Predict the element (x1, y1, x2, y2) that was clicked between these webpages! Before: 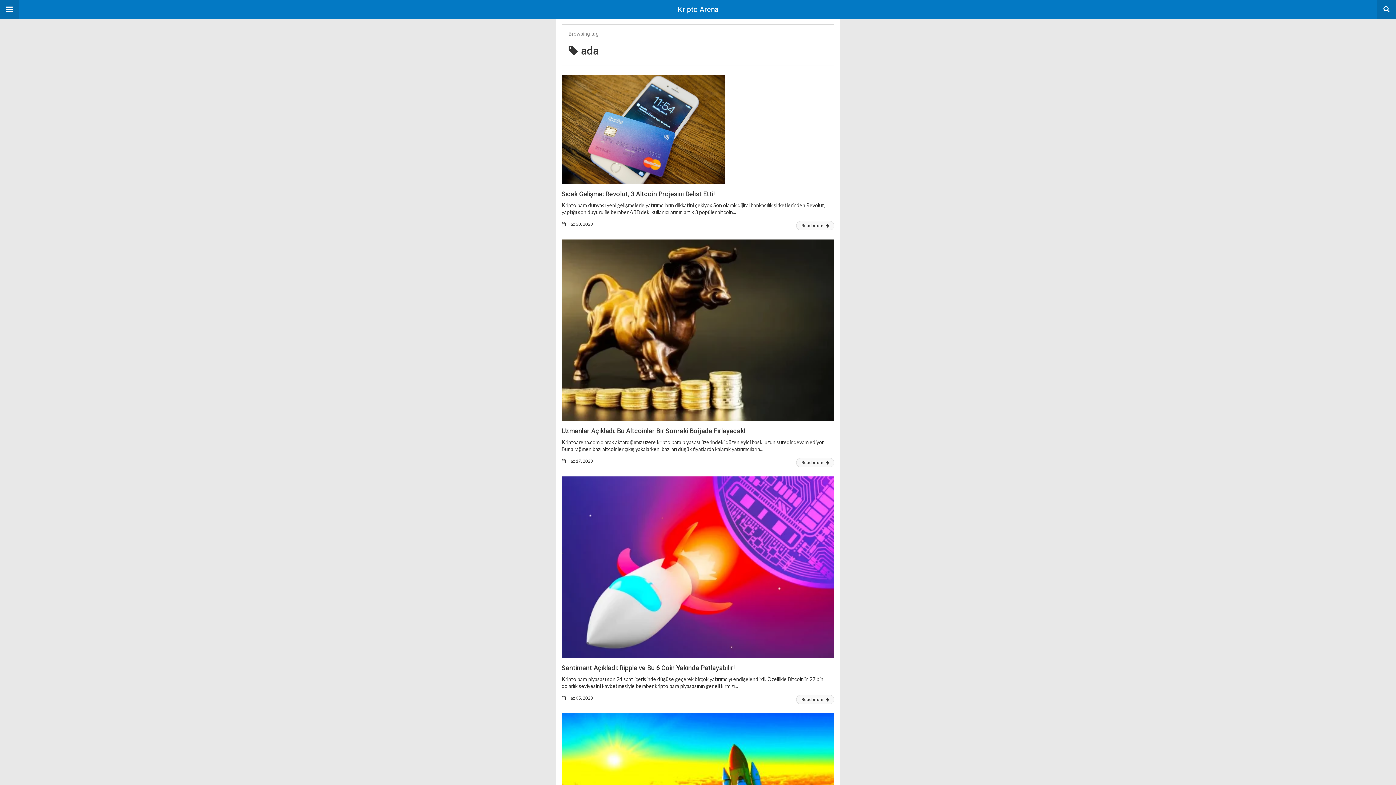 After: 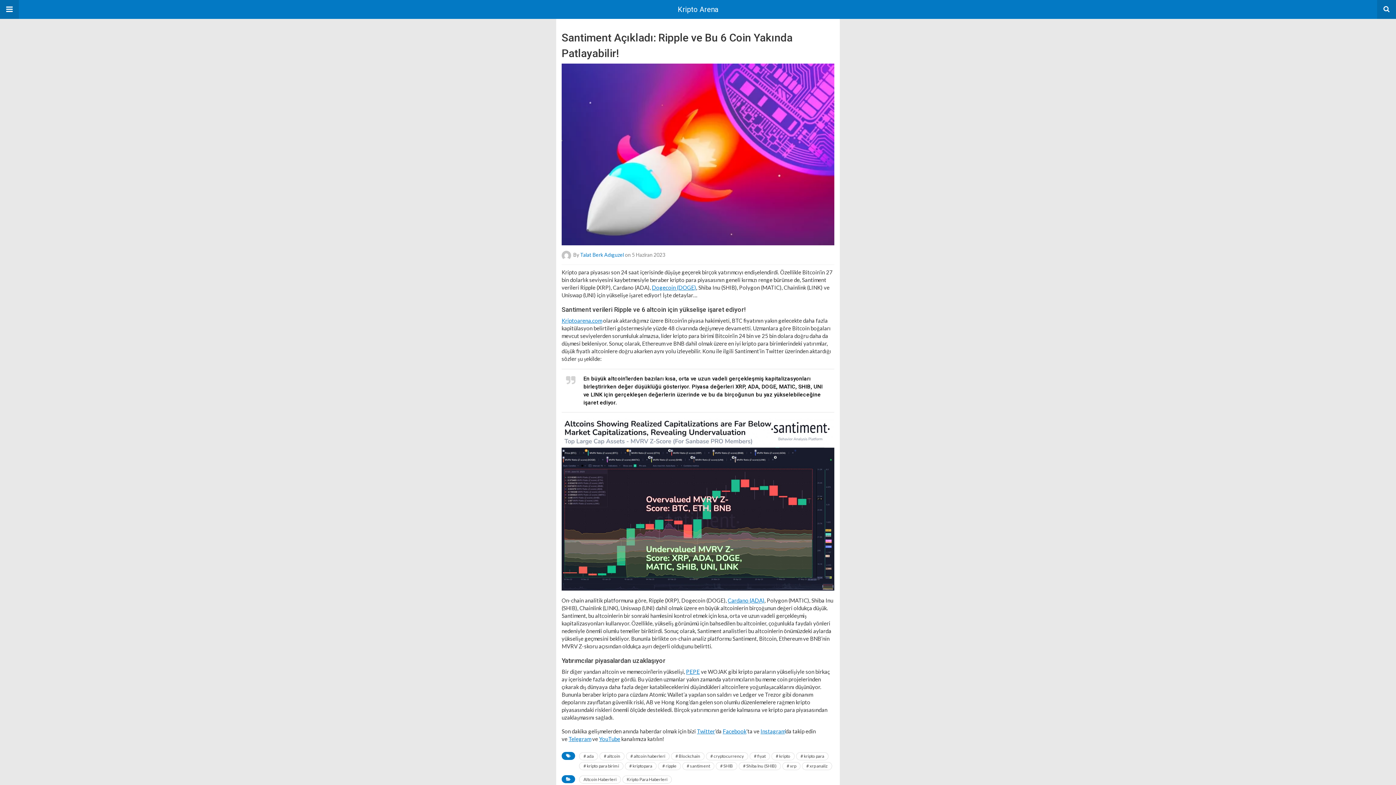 Action: bbox: (561, 664, 734, 671) label: Santiment Açıkladı: Ripple ve Bu 6 Coin Yakında Patlayabilir!